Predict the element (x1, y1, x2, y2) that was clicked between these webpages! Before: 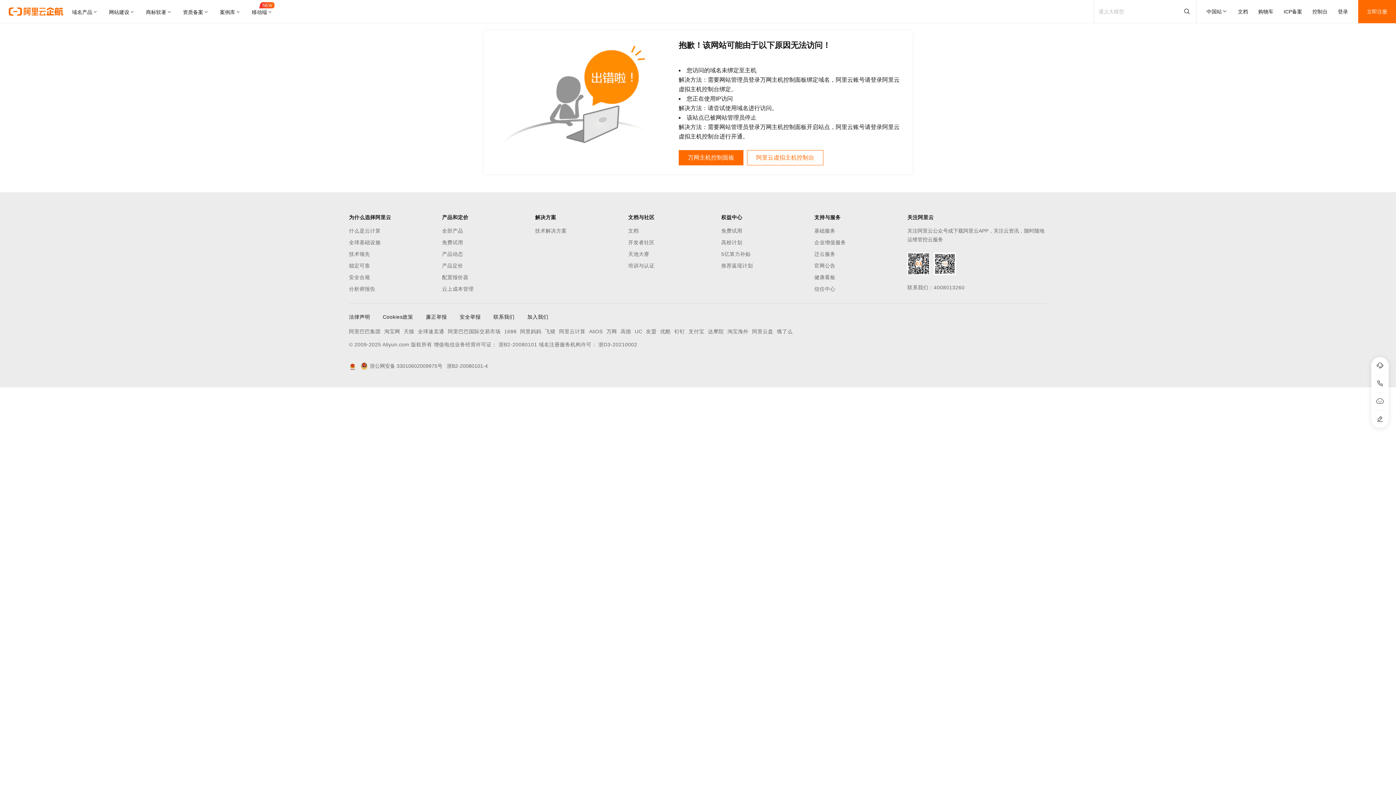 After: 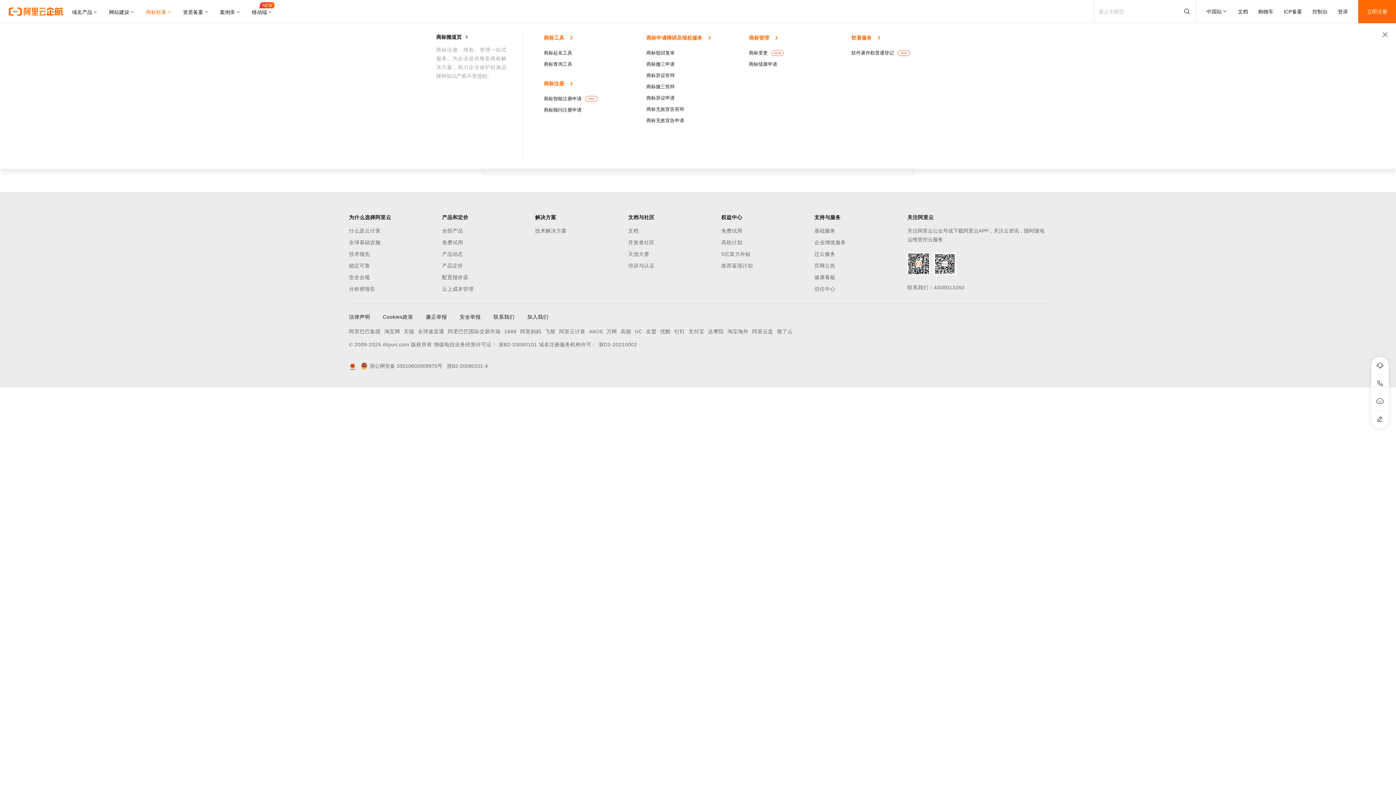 Action: label: 商标软著 bbox: (140, 0, 177, 23)